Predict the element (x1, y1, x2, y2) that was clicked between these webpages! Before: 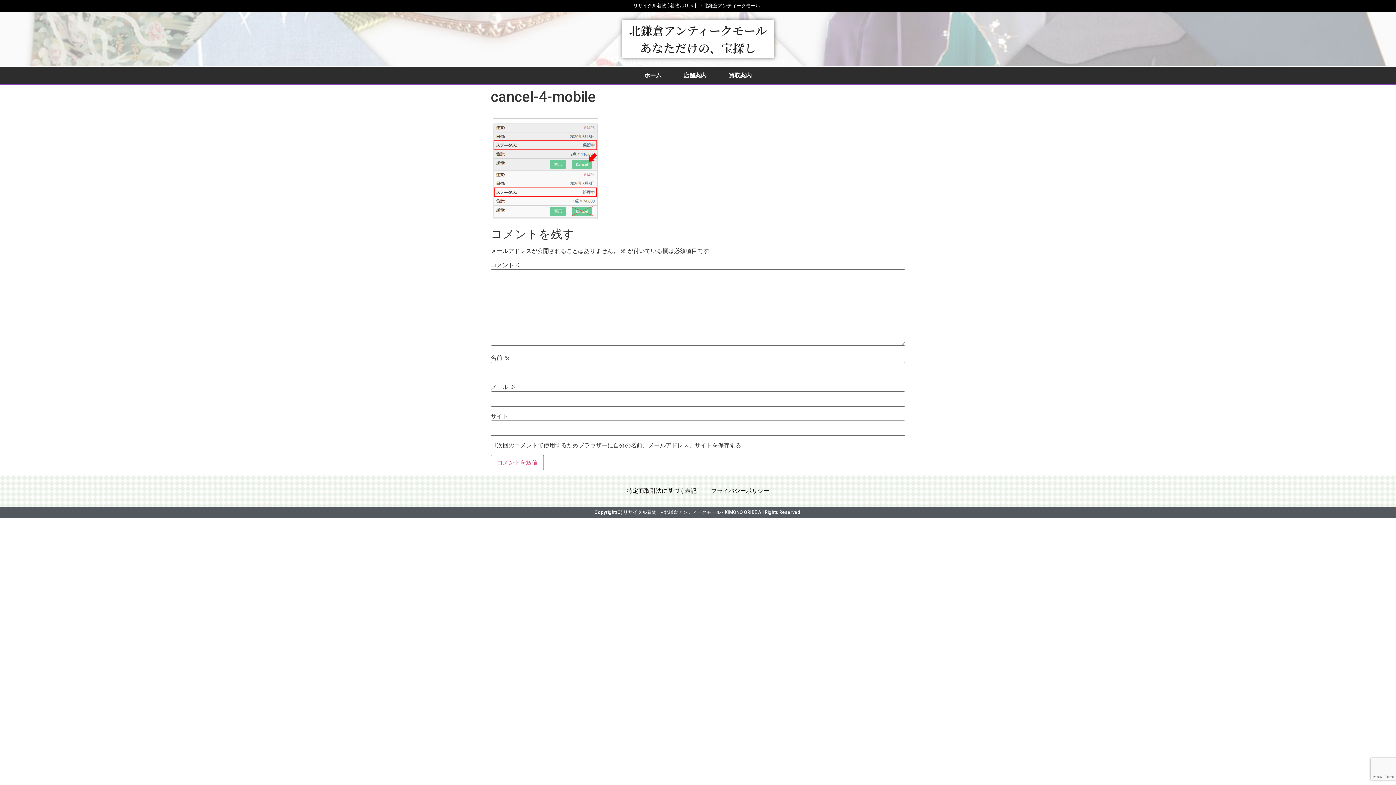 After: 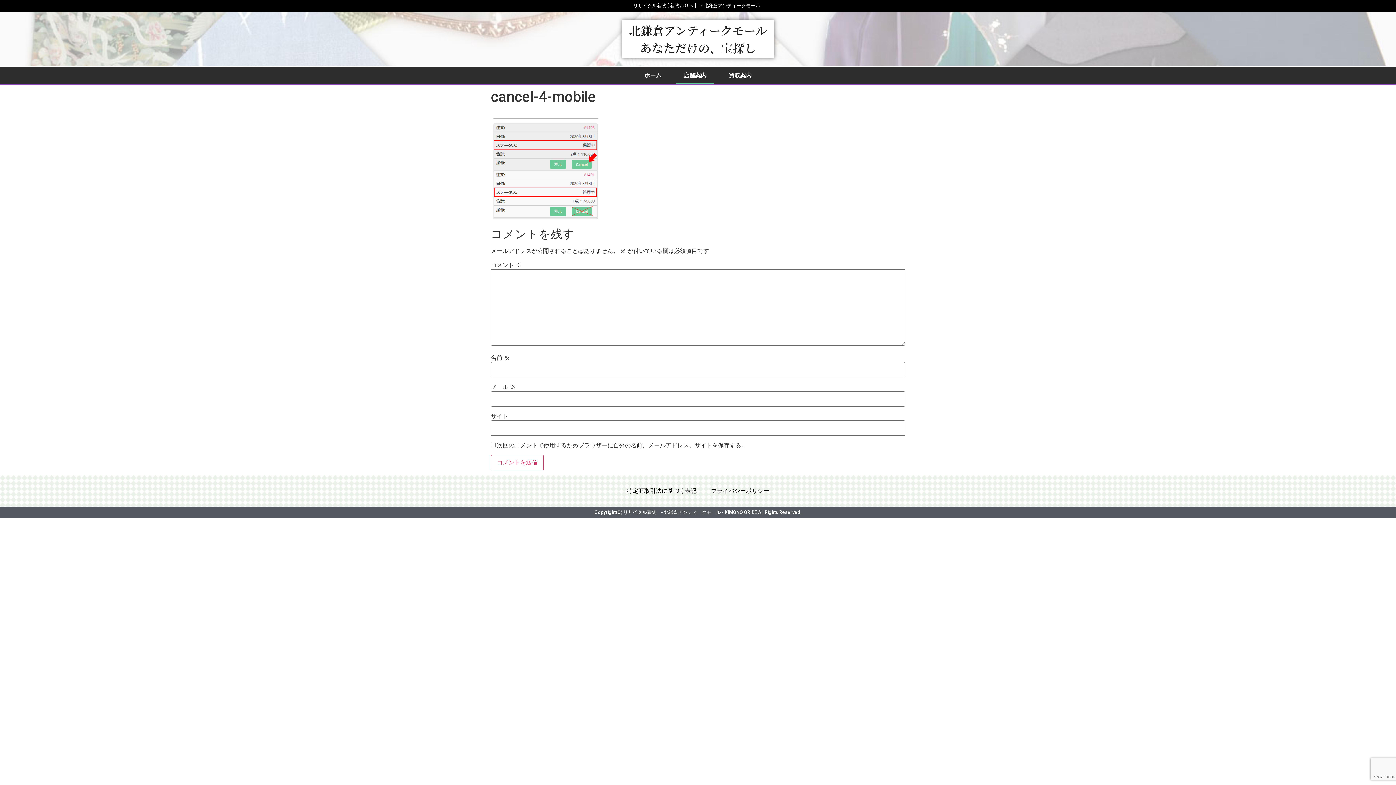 Action: bbox: (676, 66, 714, 84) label: 店舗案内